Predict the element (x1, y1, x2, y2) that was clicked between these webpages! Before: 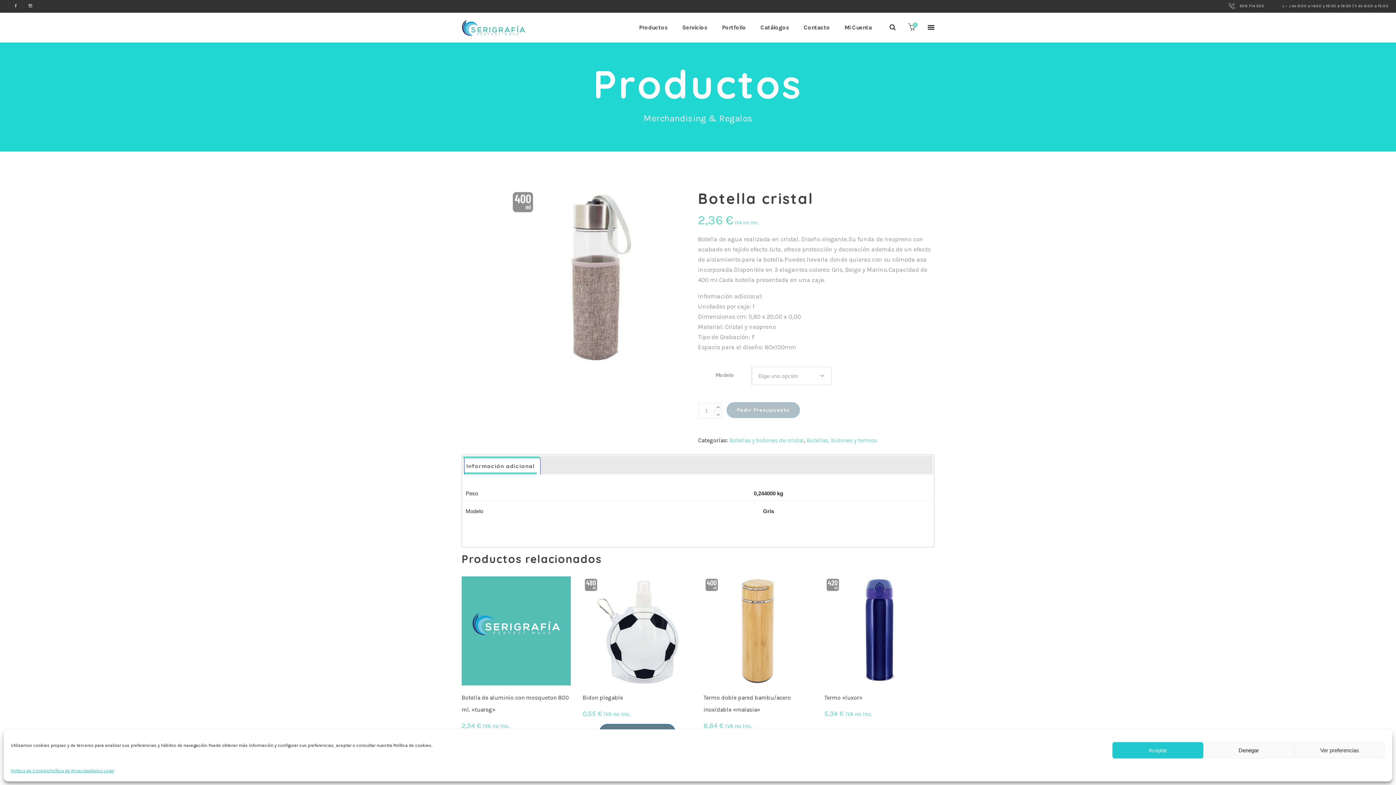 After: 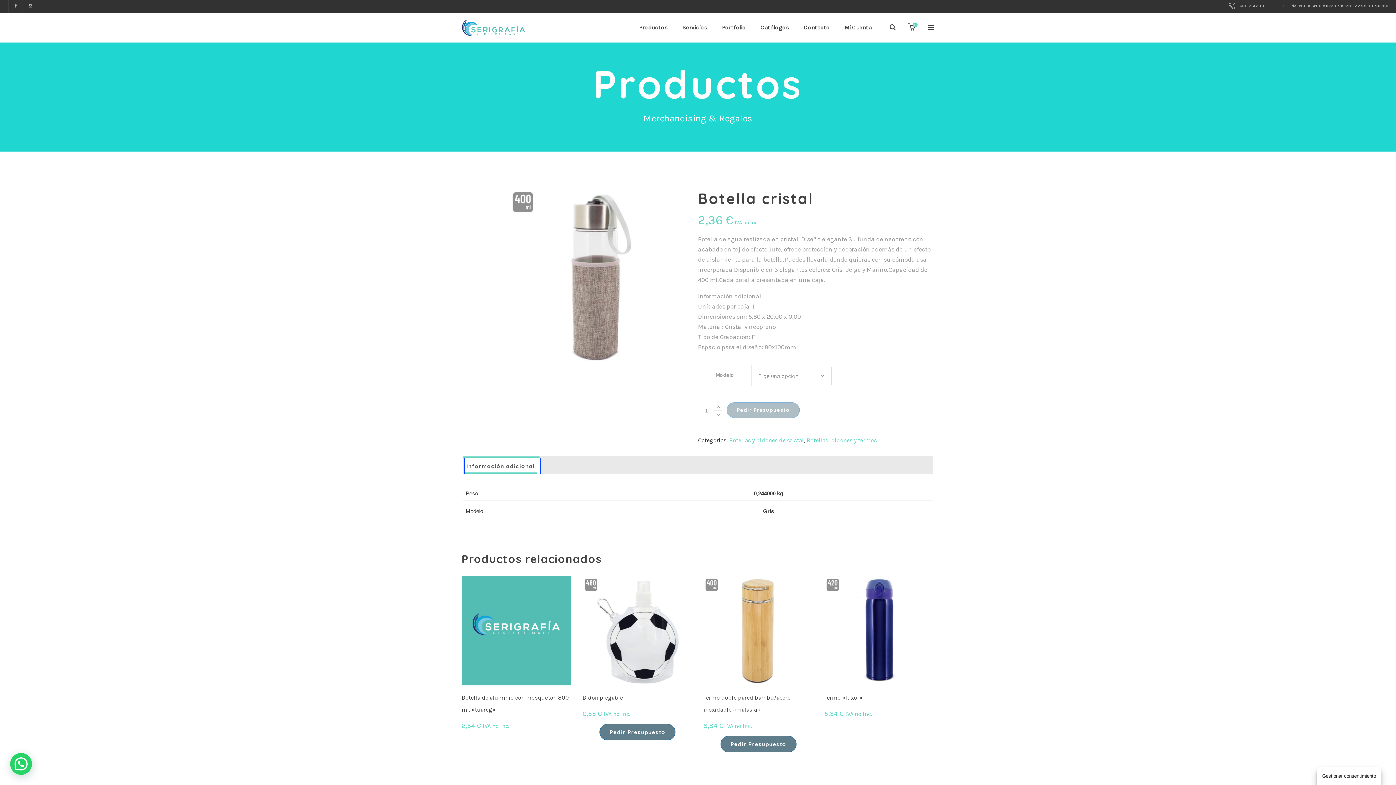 Action: label: Denegar bbox: (1203, 742, 1294, 758)